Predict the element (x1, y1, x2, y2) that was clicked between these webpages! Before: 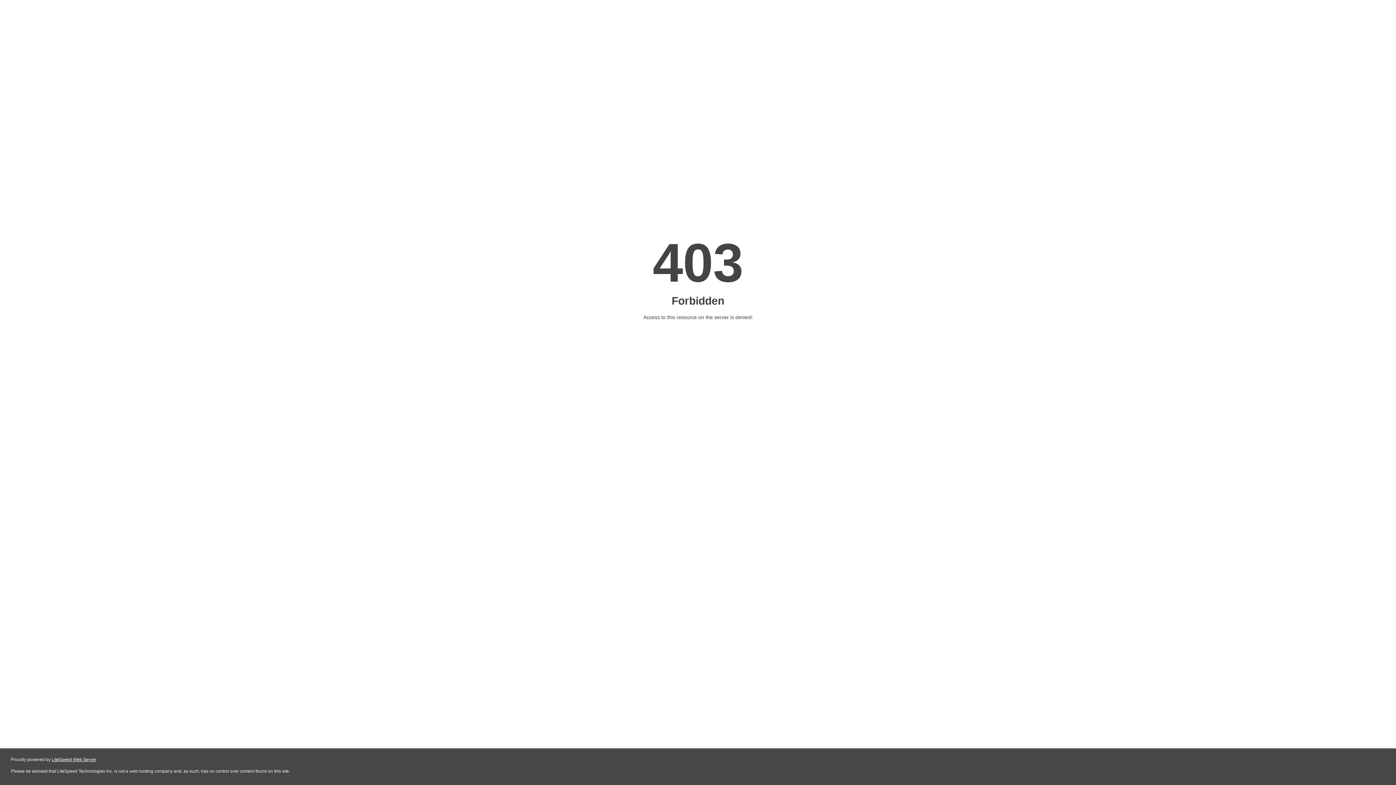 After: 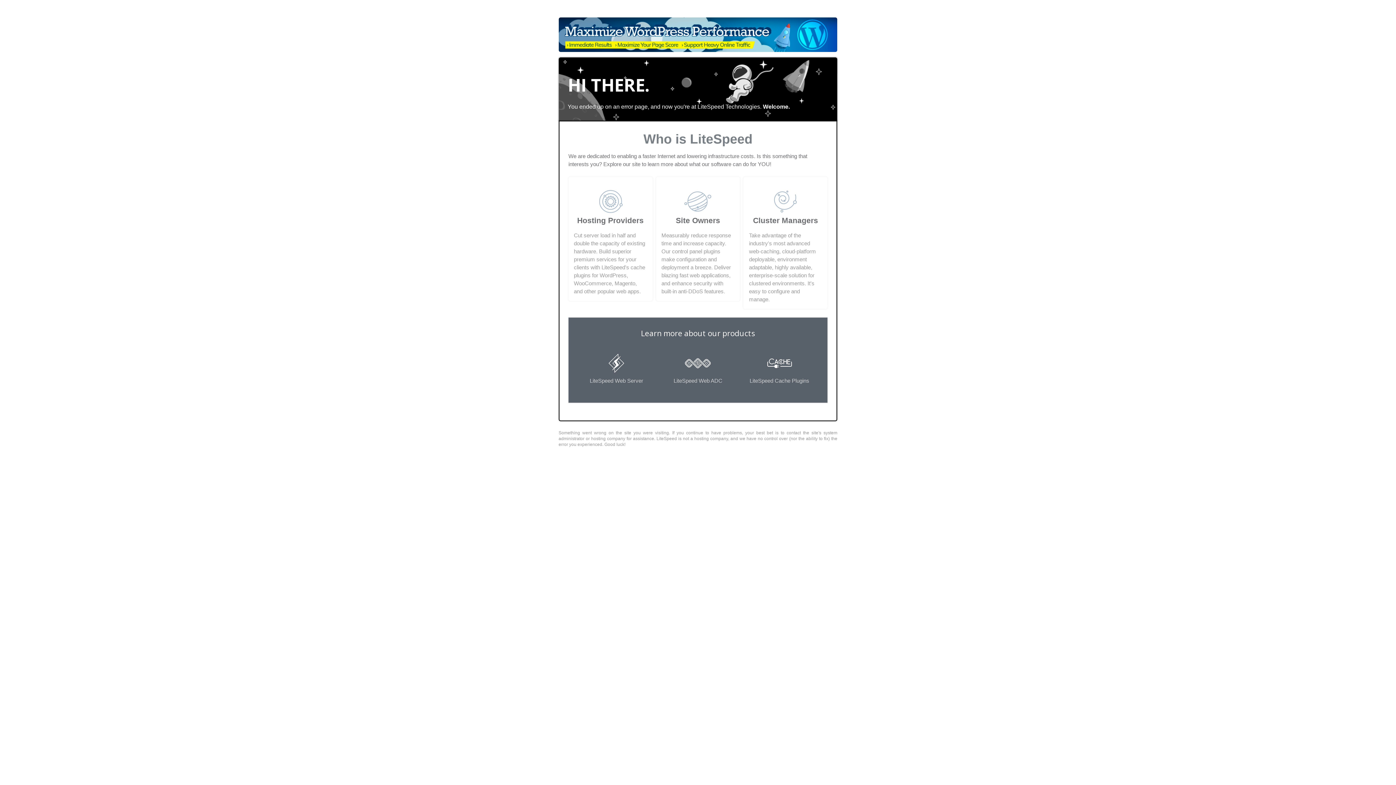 Action: label: LiteSpeed Web Server bbox: (51, 757, 96, 762)